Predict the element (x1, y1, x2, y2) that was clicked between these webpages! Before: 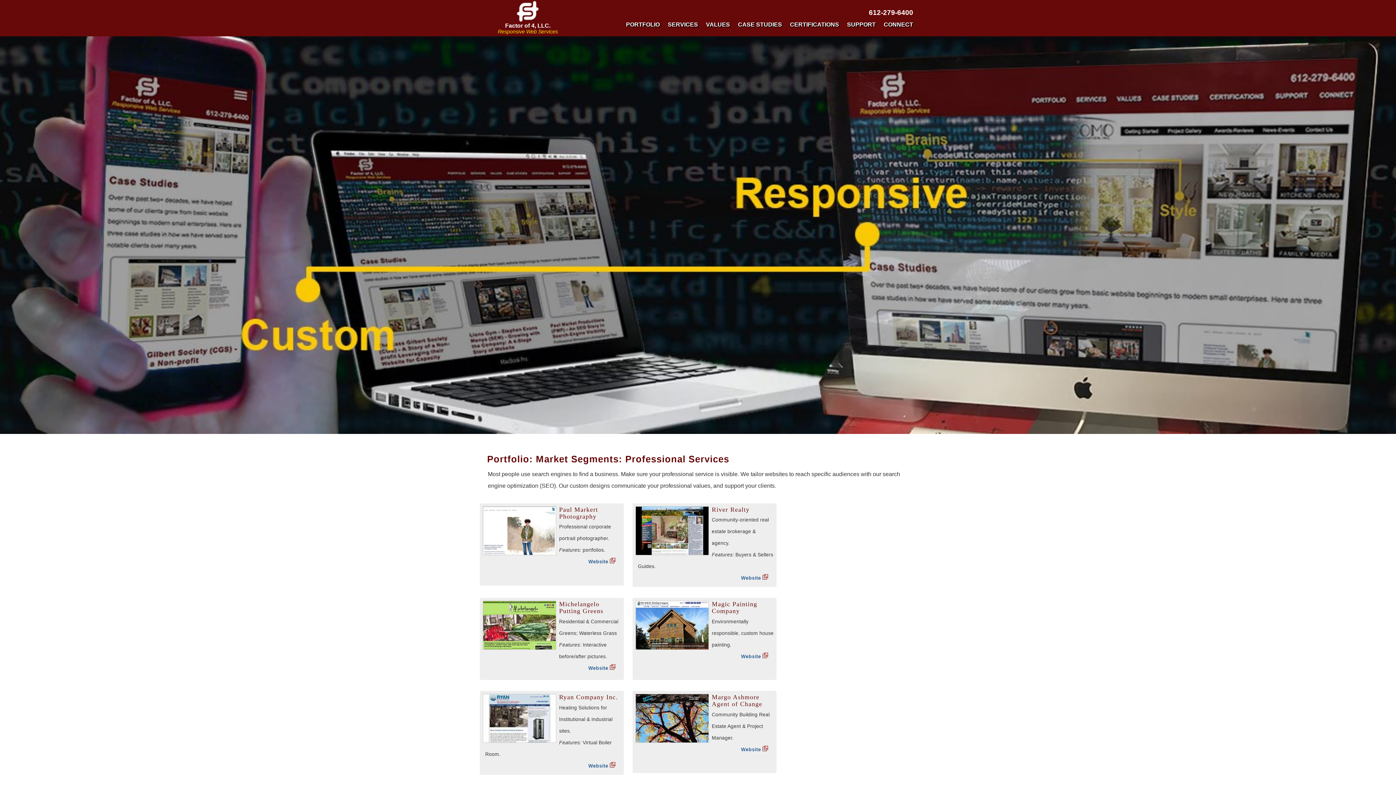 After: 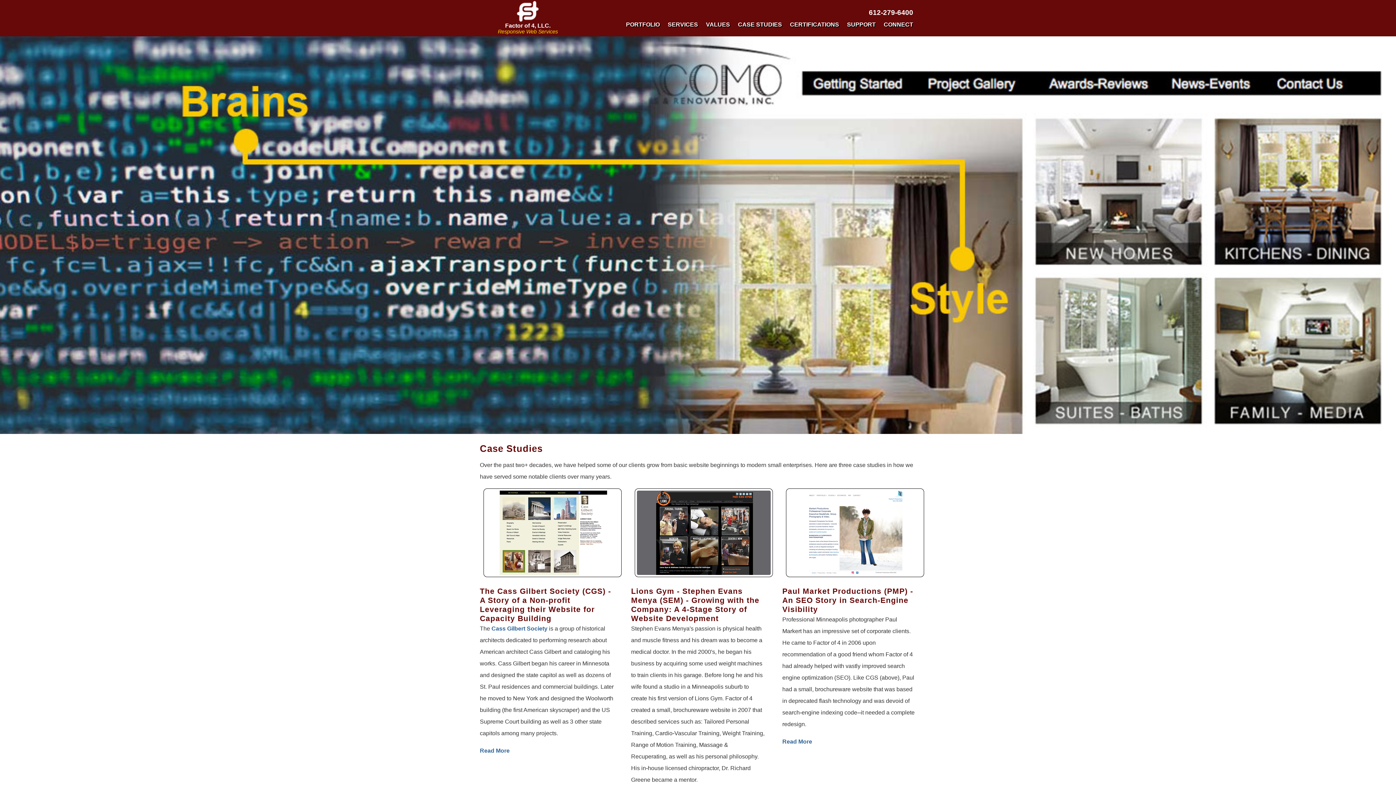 Action: label: CASE STUDIES bbox: (738, 21, 782, 27)